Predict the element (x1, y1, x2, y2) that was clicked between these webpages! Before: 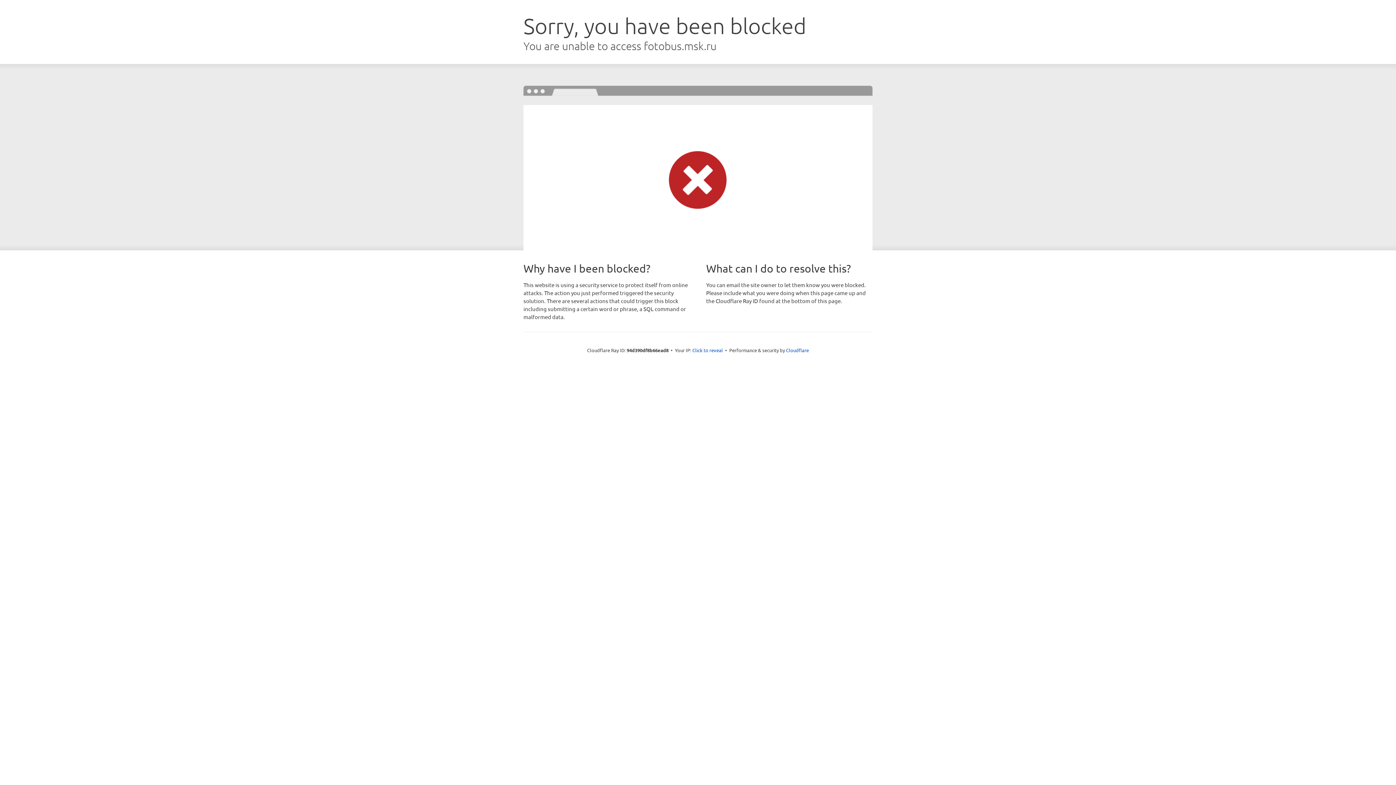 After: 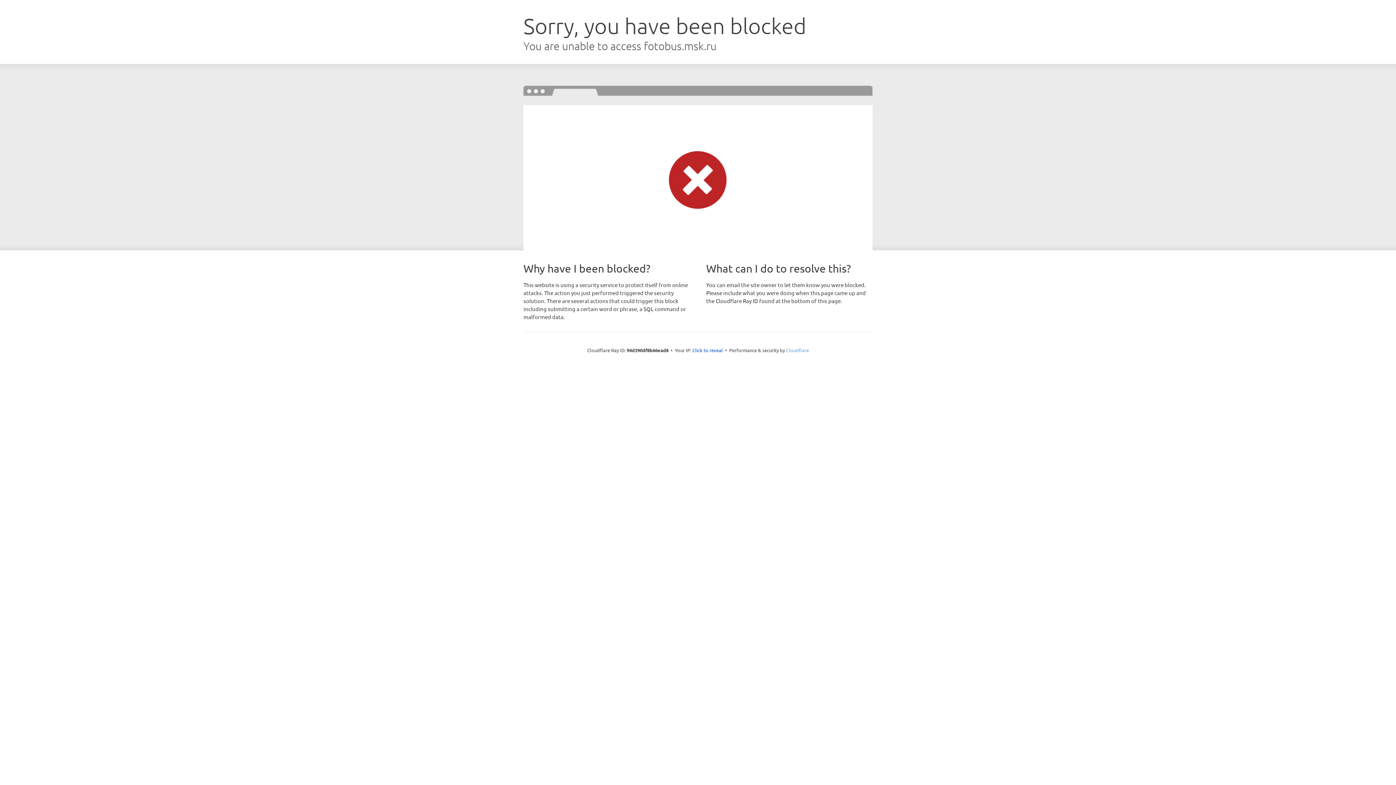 Action: label: Cloudflare bbox: (786, 347, 809, 353)